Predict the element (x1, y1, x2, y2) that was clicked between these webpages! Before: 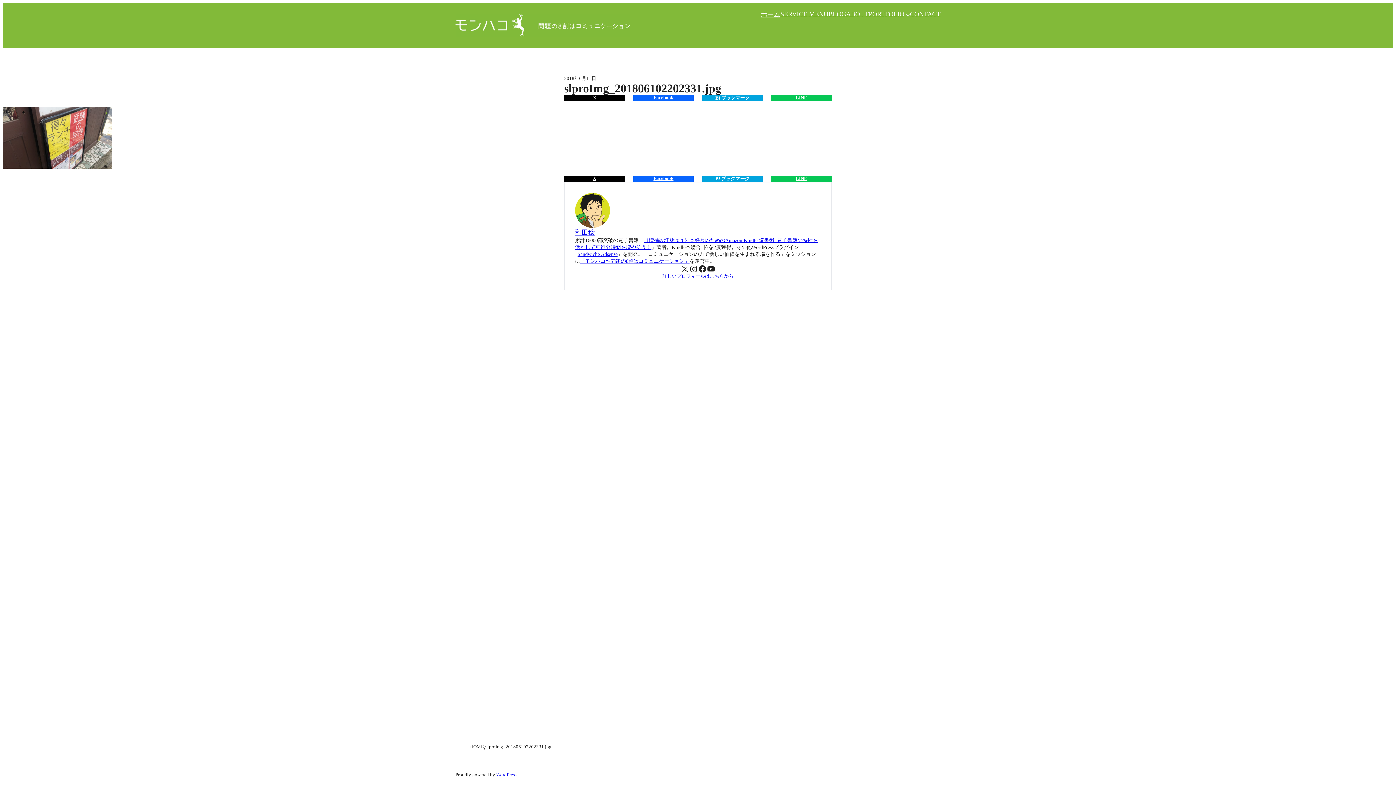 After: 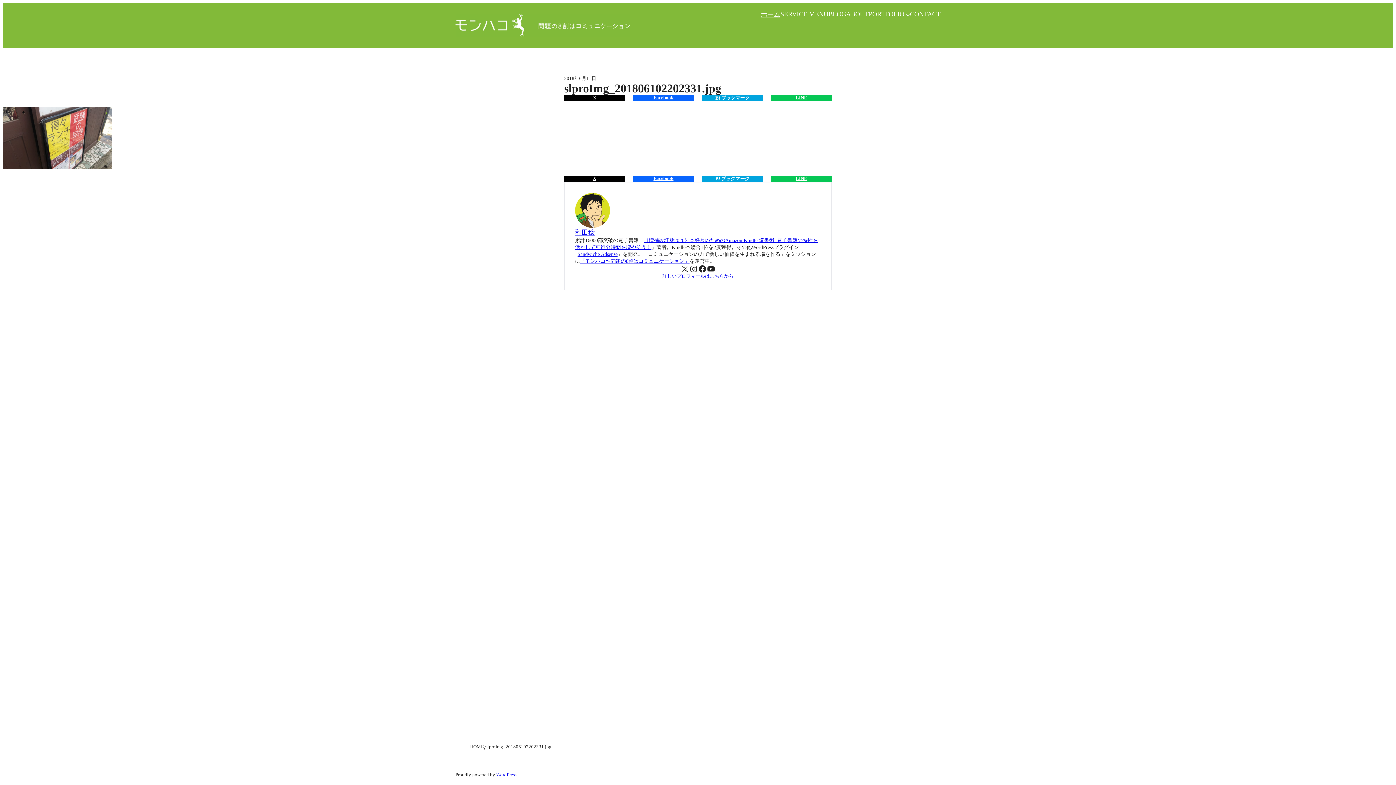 Action: bbox: (702, 176, 762, 182) label: B! ブックマーク